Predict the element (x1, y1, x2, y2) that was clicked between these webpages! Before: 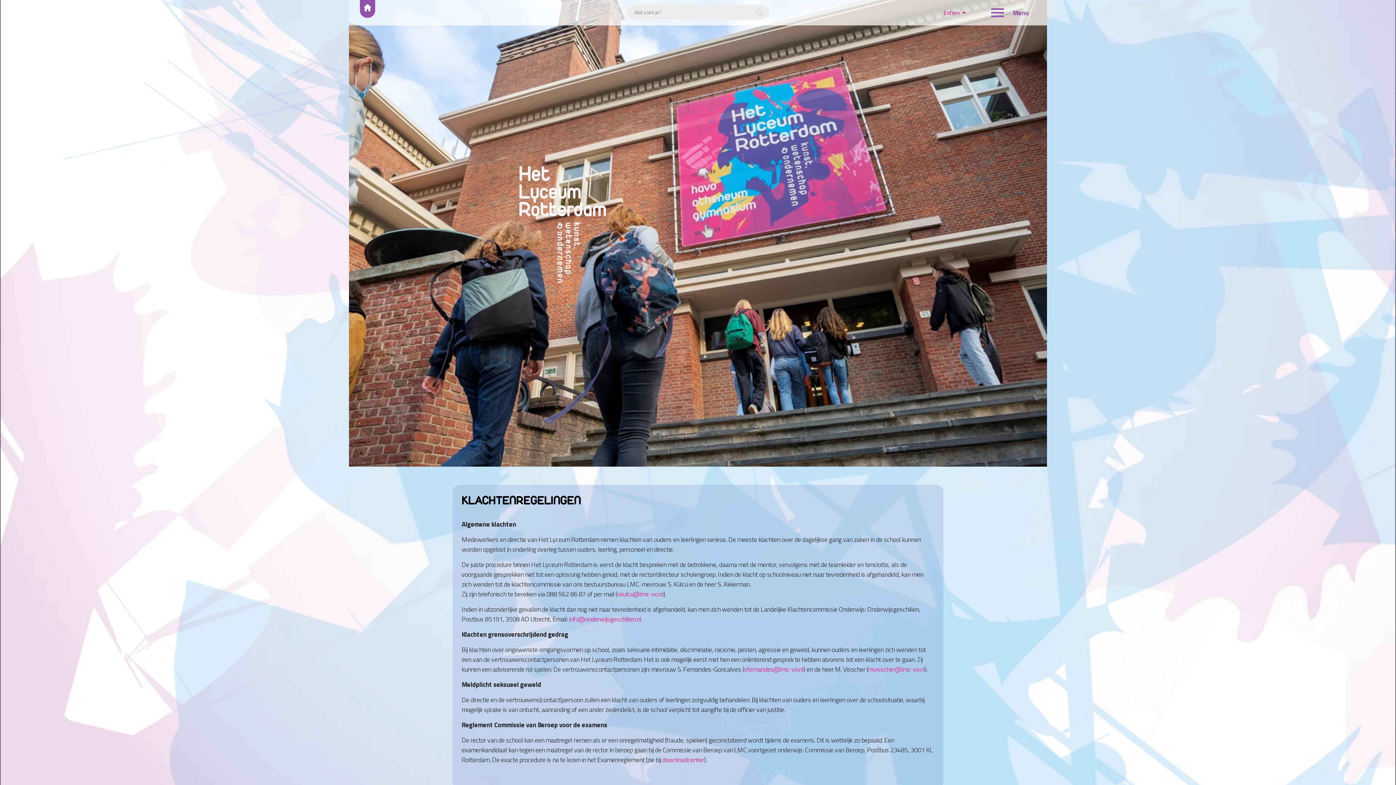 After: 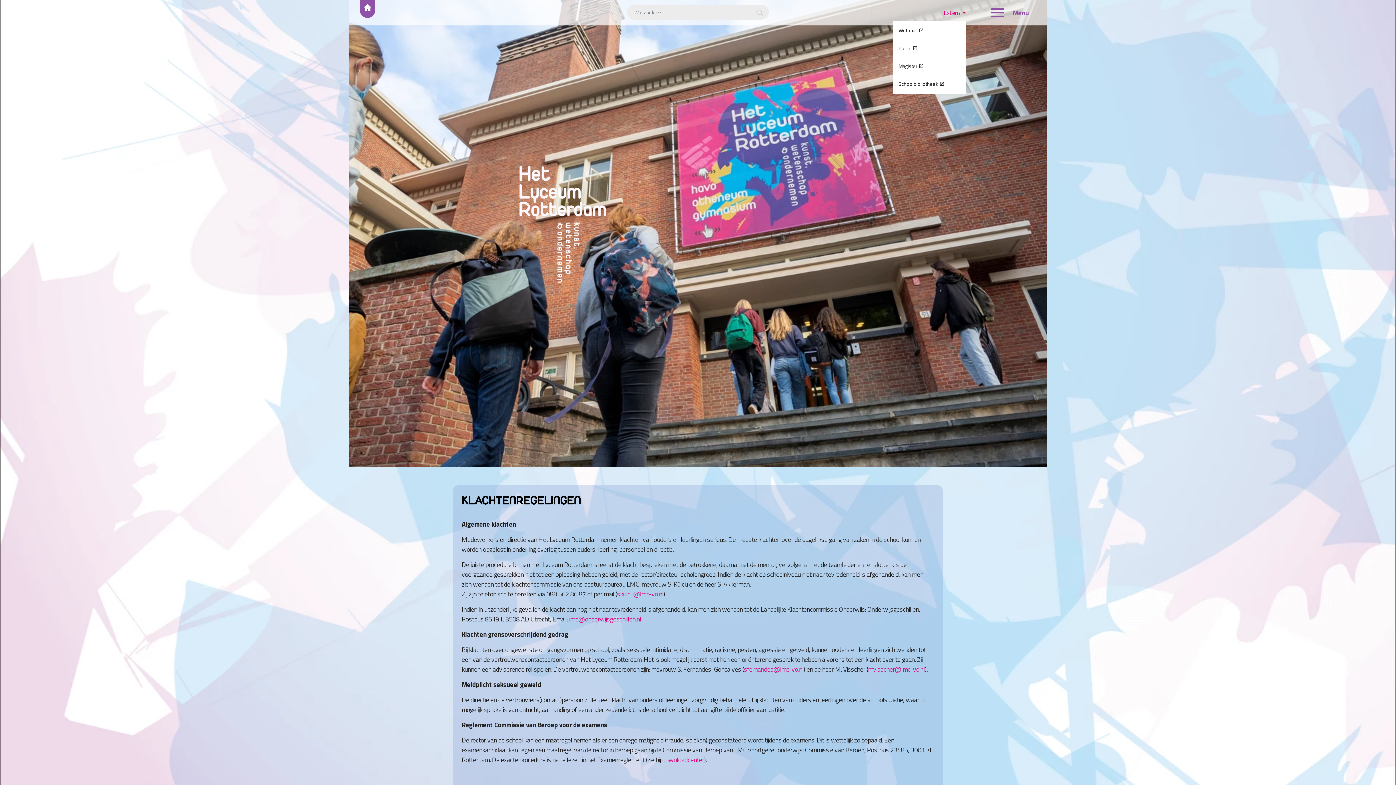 Action: label: Extern bbox: (940, 4, 966, 20)